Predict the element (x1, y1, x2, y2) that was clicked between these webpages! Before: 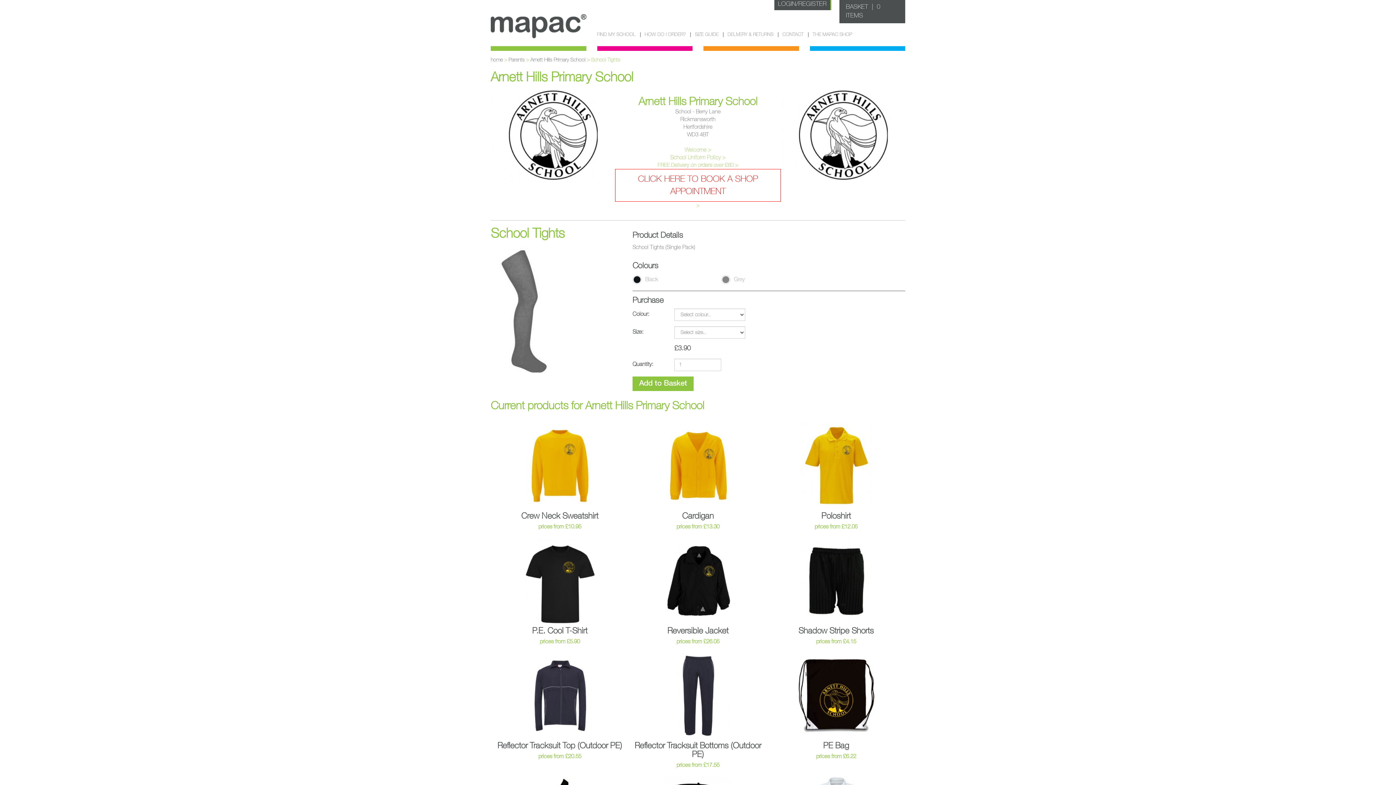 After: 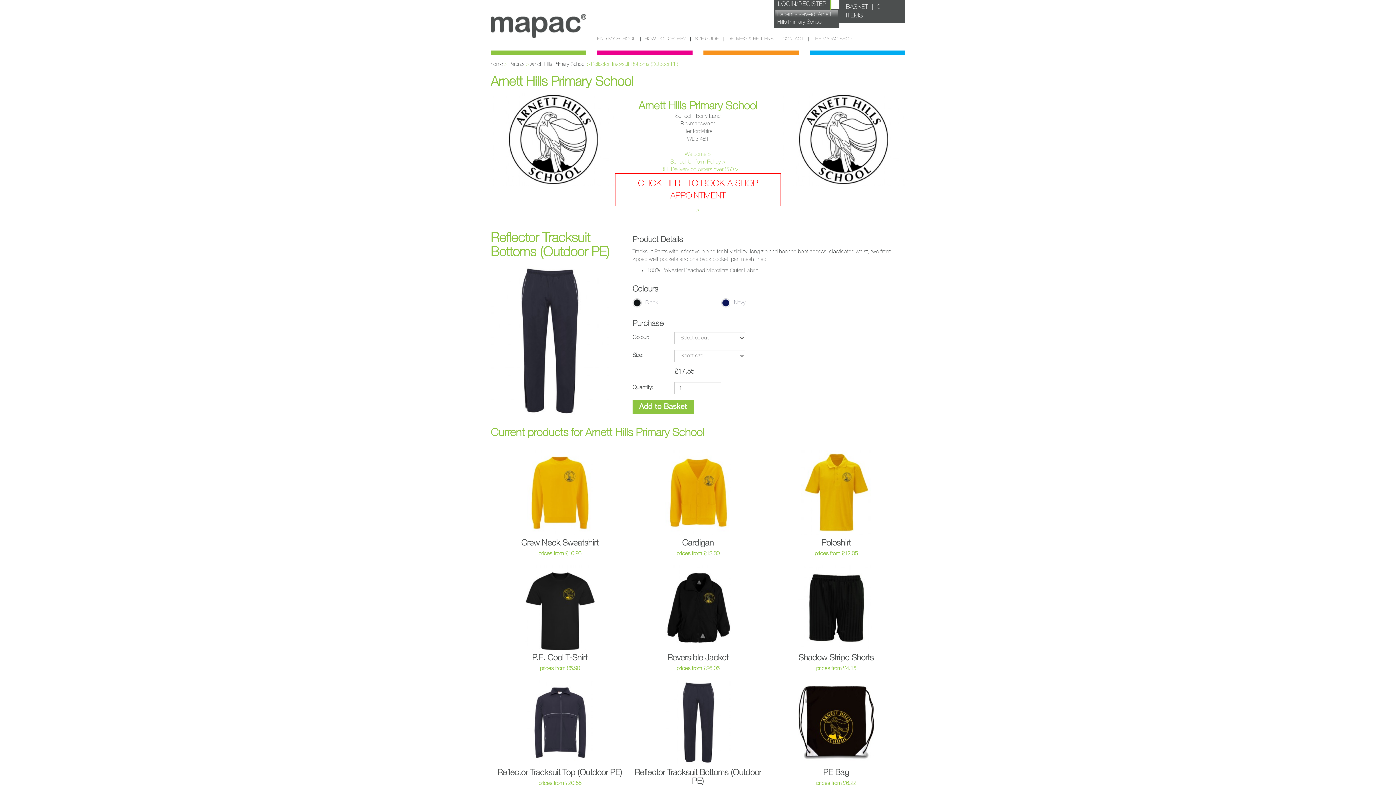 Action: label: Reflector Tracksuit Bottoms (Outdoor PE)
prices from £17.55 bbox: (634, 653, 761, 769)